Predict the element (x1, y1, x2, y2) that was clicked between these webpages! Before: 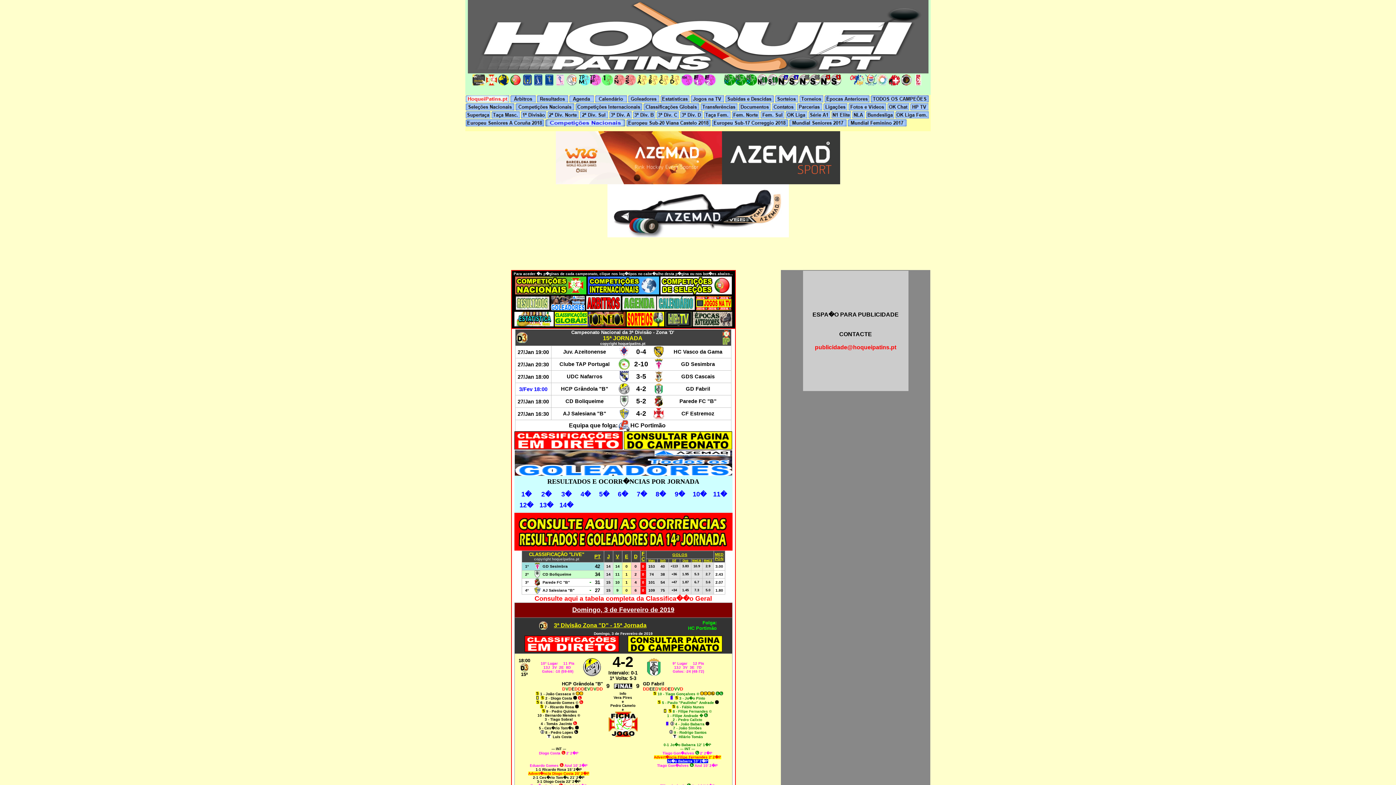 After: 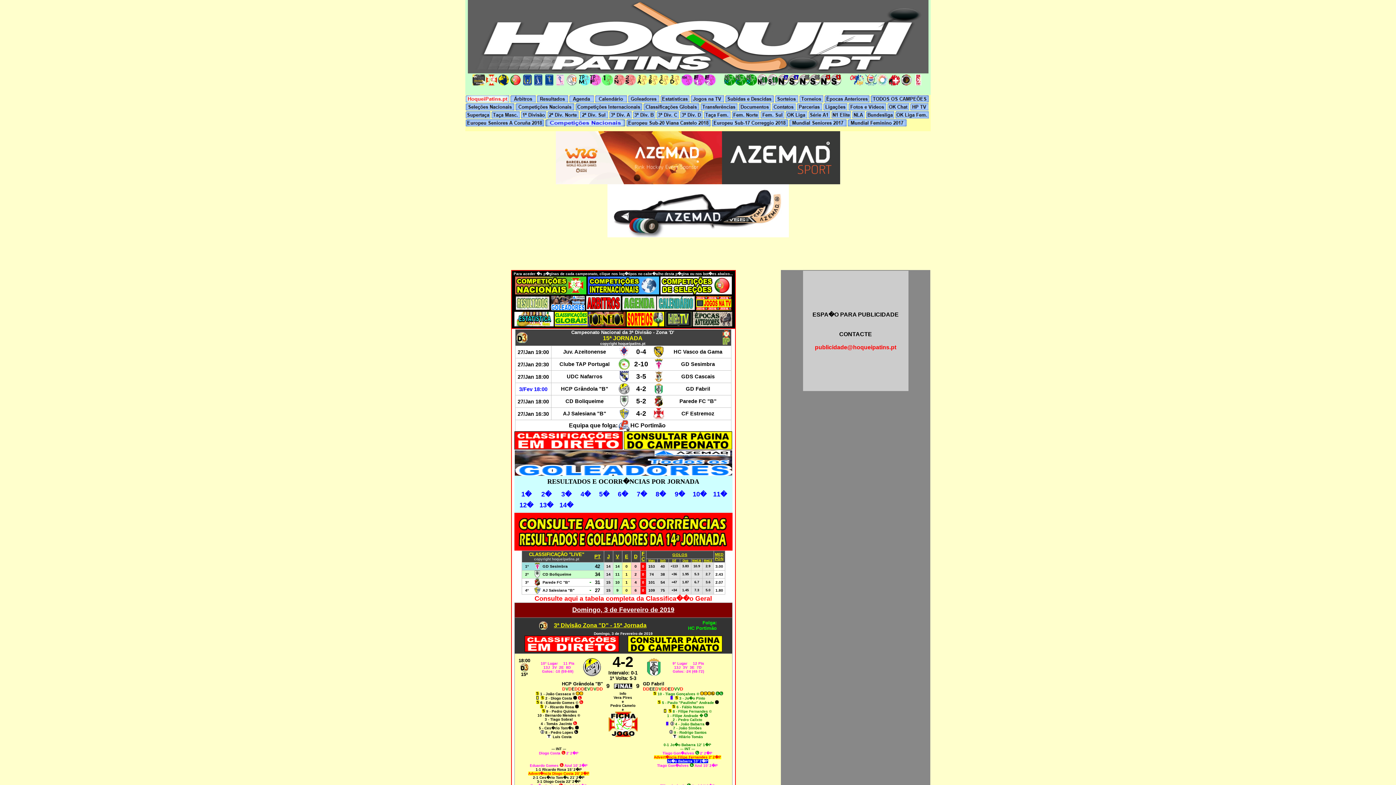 Action: bbox: (713, 490, 727, 498) label: 11�